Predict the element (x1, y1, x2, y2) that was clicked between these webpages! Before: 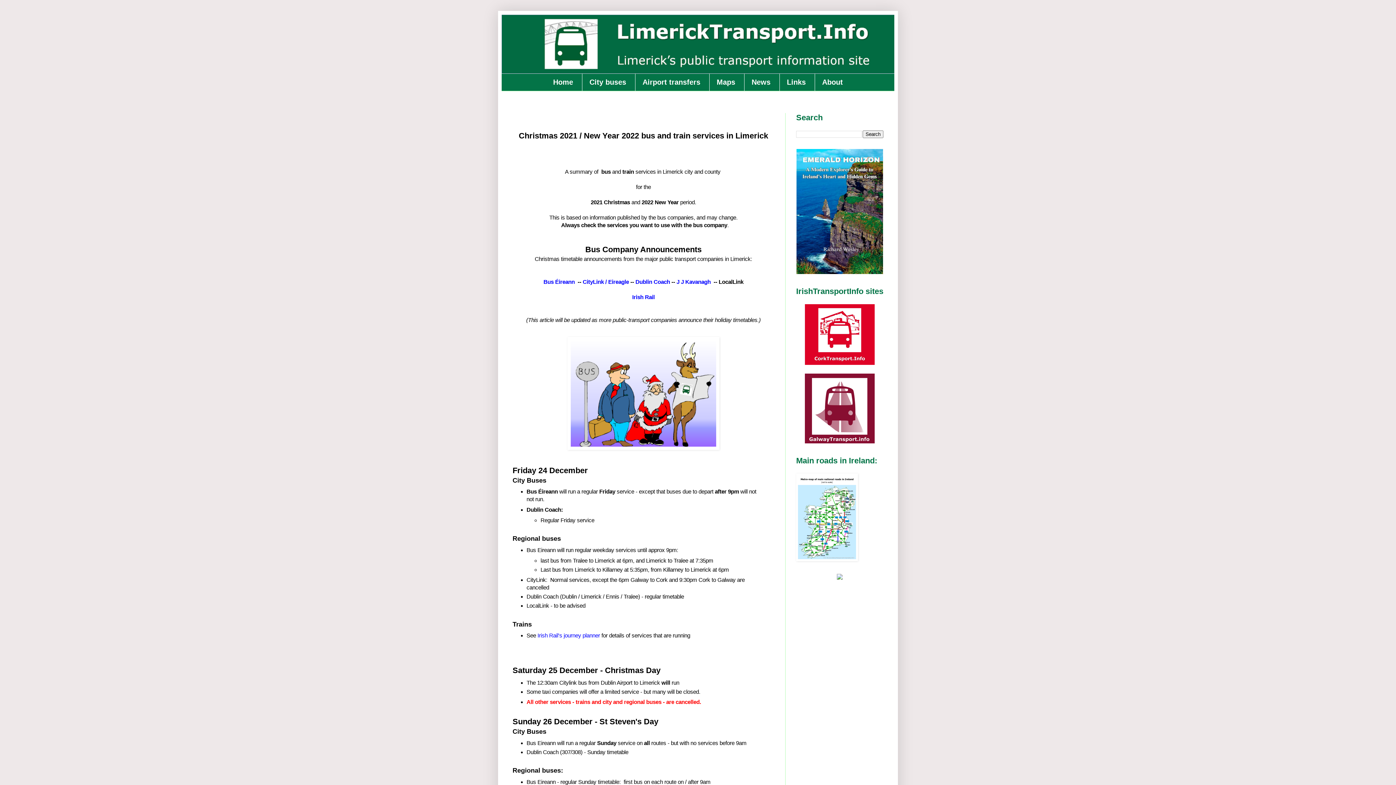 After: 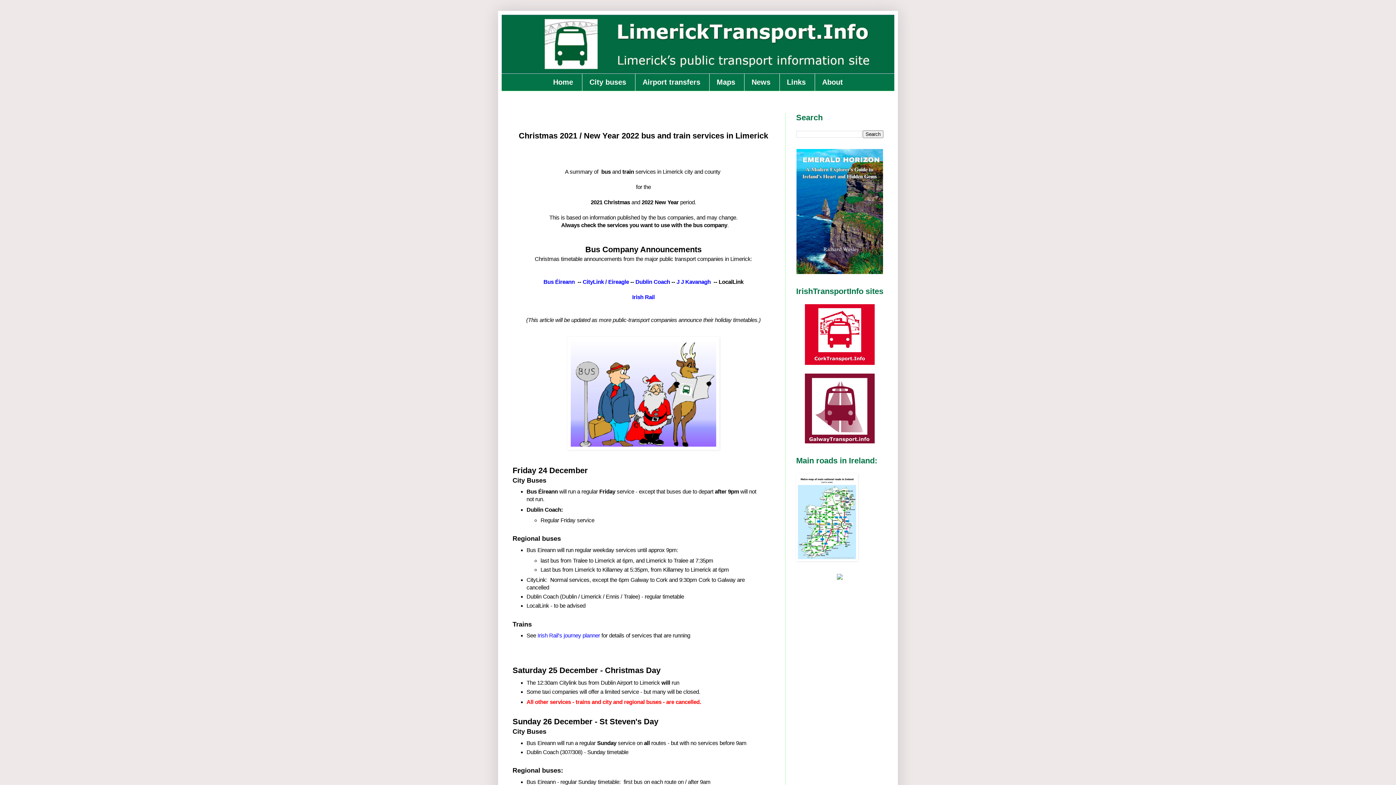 Action: bbox: (837, 575, 842, 580)